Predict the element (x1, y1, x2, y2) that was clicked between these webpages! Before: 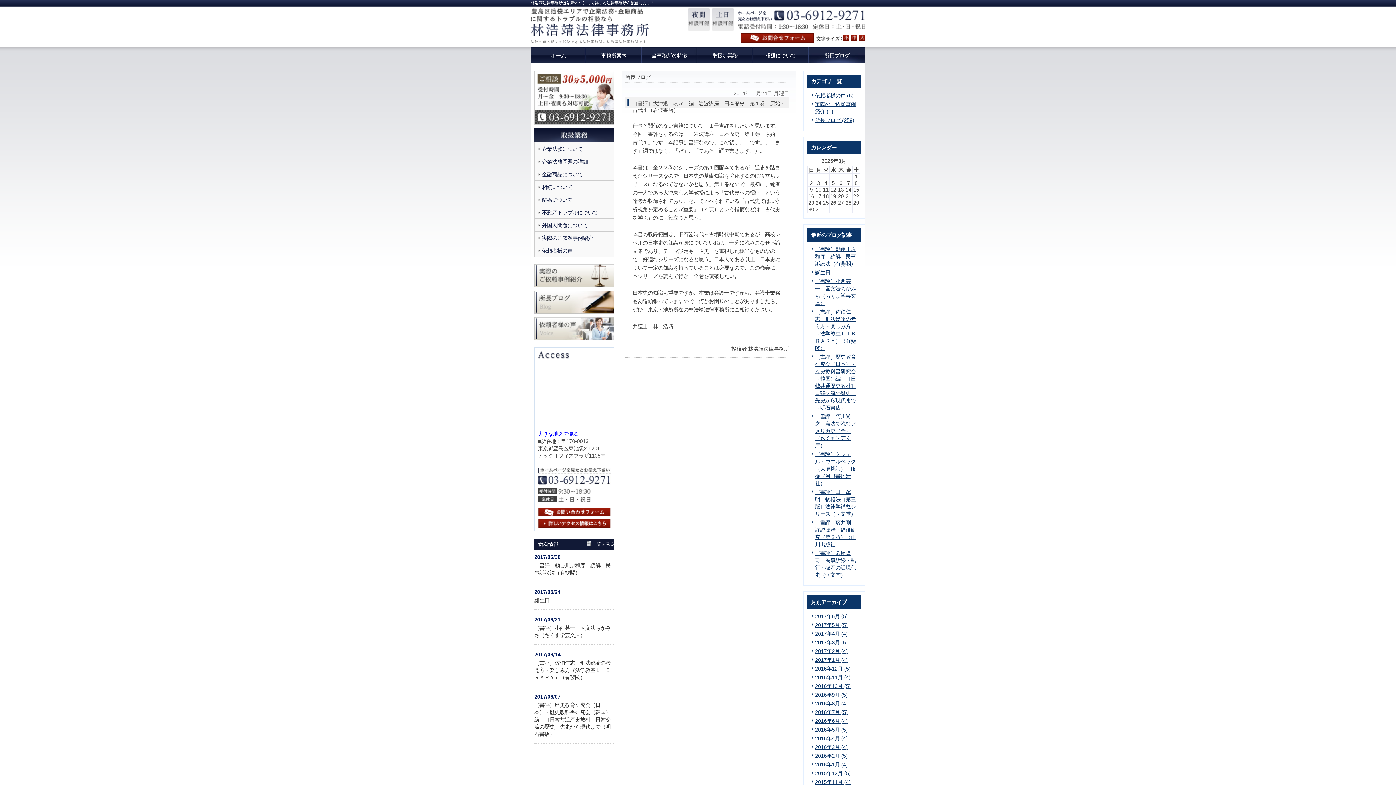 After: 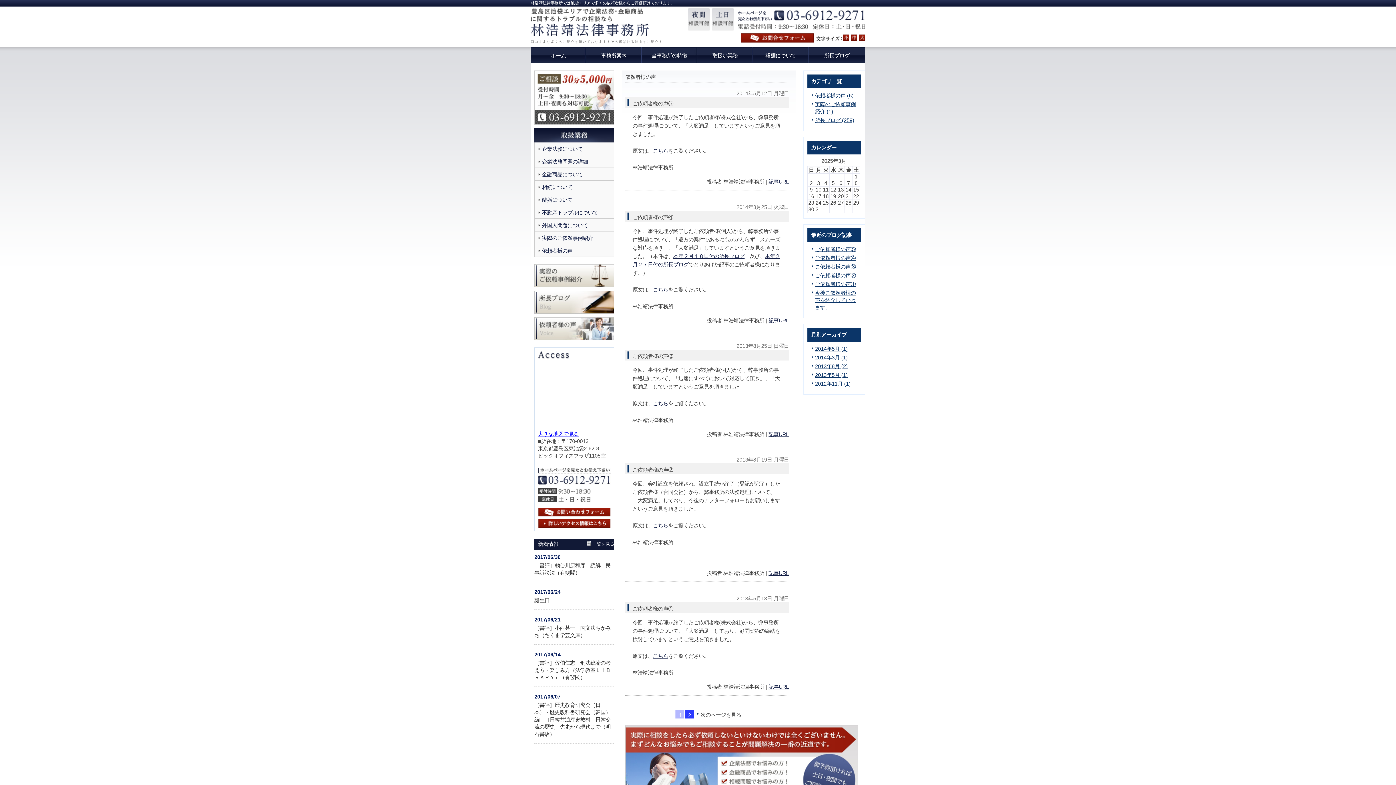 Action: bbox: (534, 244, 614, 256) label: 依頼者様の声